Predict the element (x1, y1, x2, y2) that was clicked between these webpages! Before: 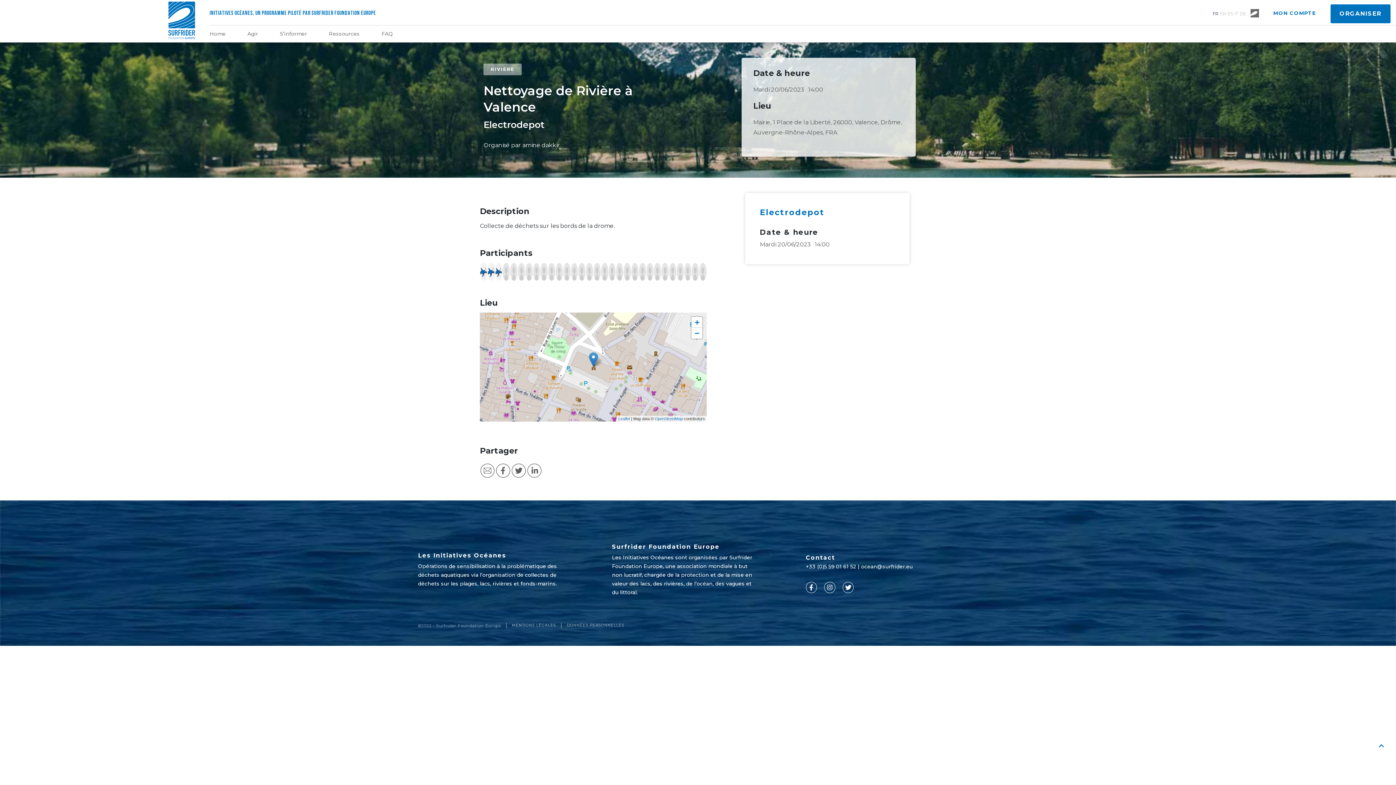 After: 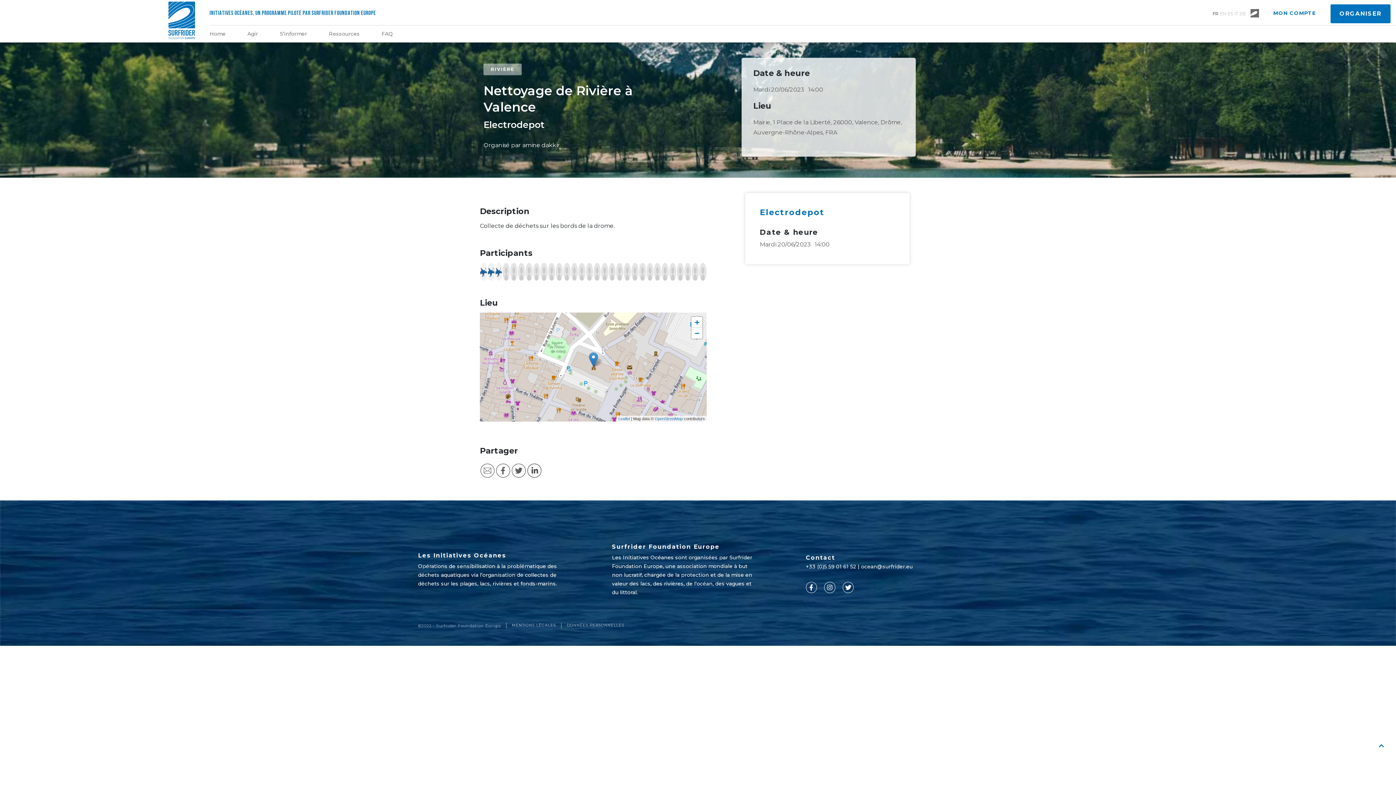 Action: bbox: (526, 462, 542, 478) label: Partager sur linkedin